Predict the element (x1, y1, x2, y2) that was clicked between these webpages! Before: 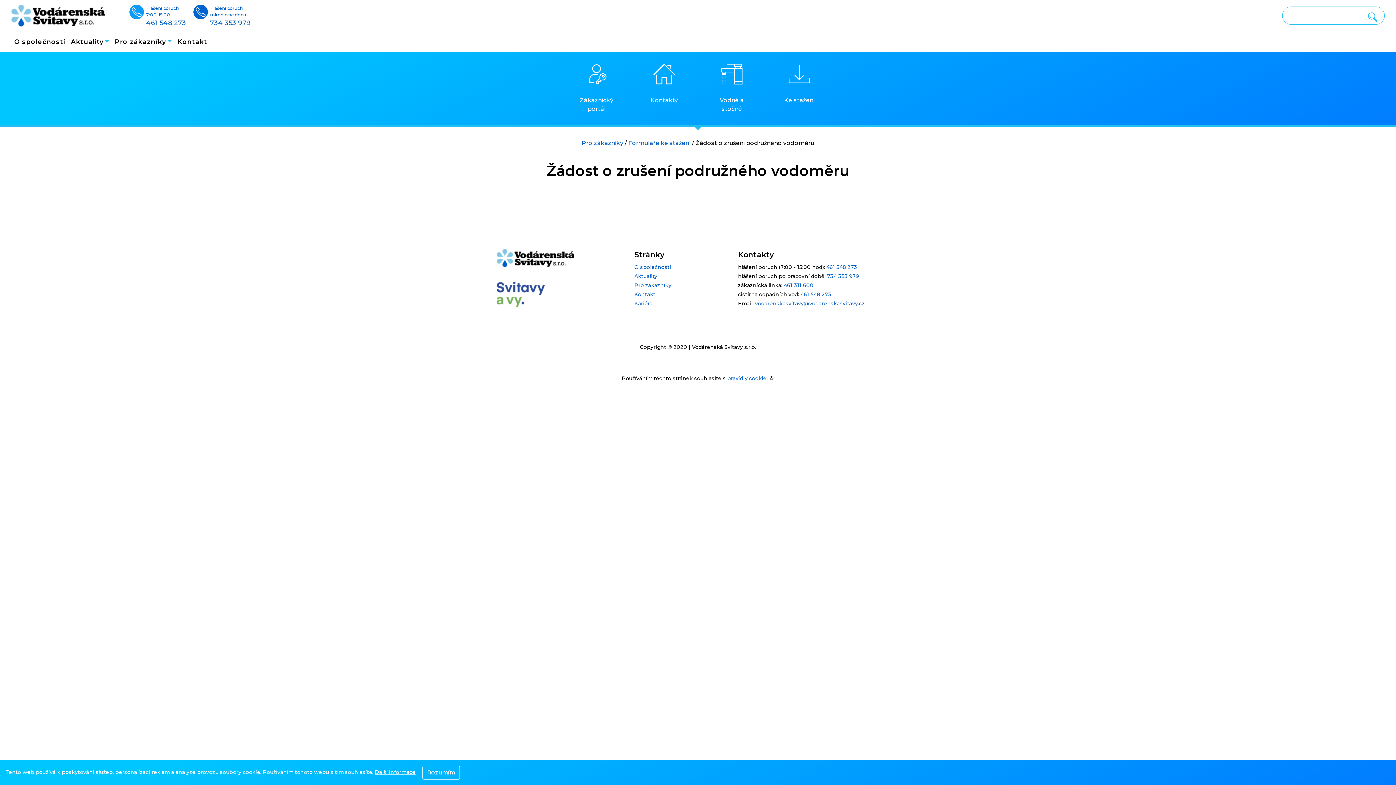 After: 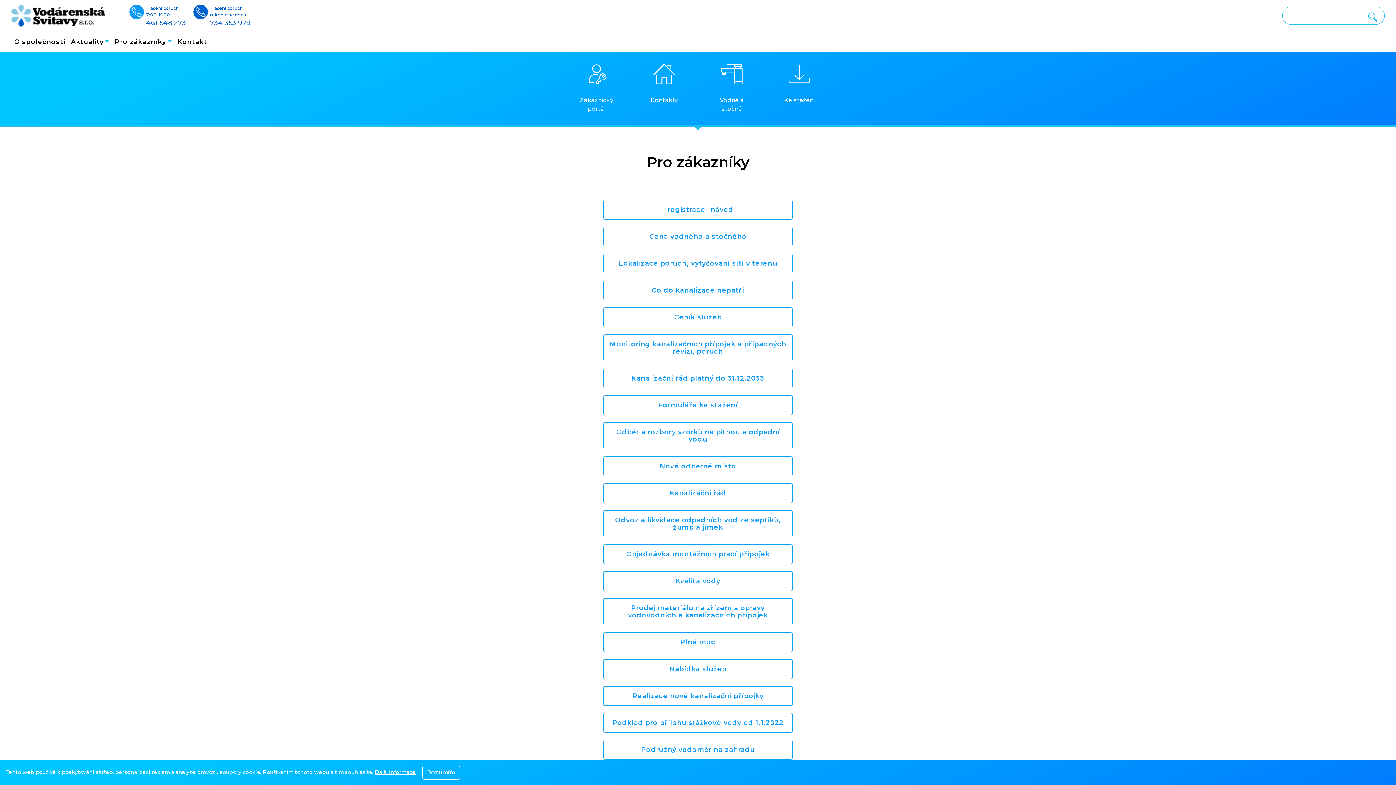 Action: bbox: (634, 282, 671, 288) label: Pro zákazníky